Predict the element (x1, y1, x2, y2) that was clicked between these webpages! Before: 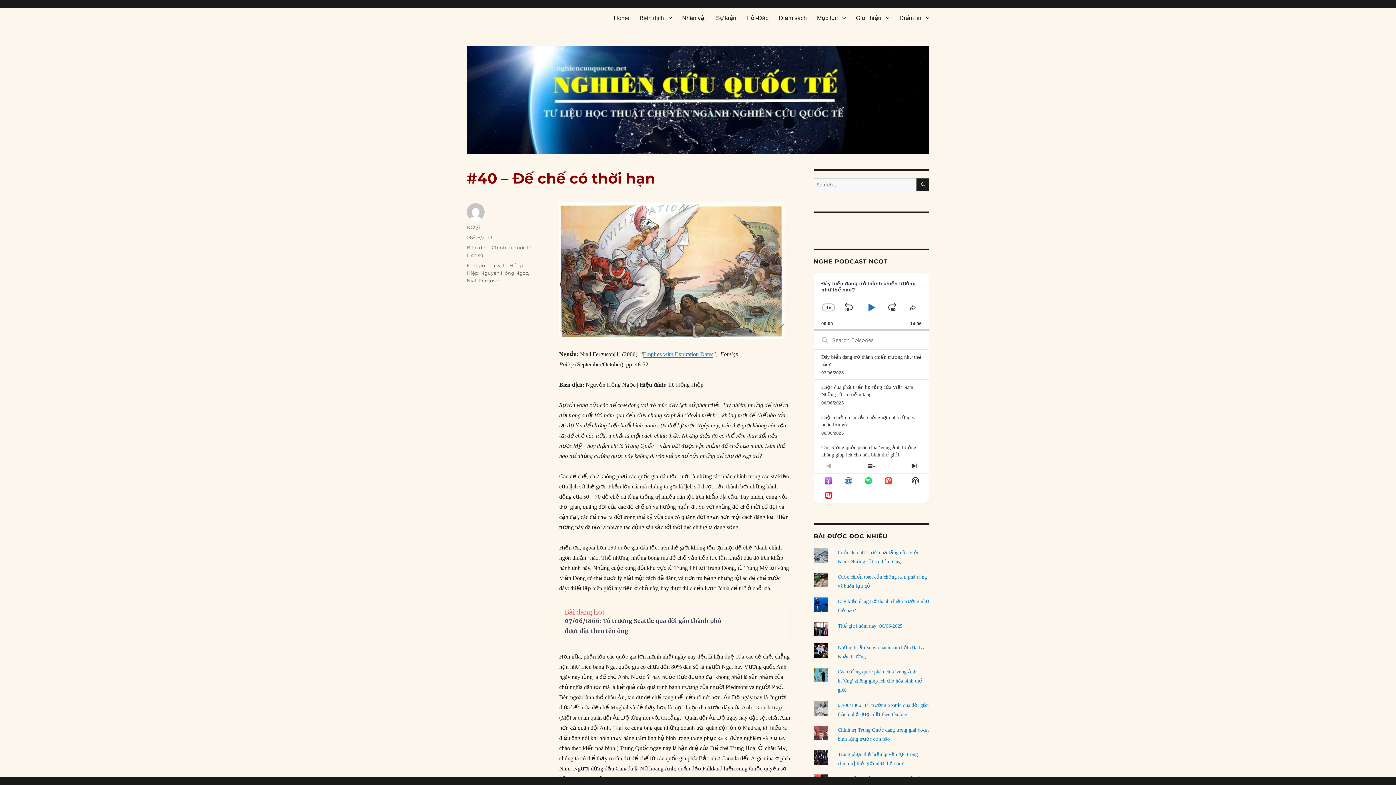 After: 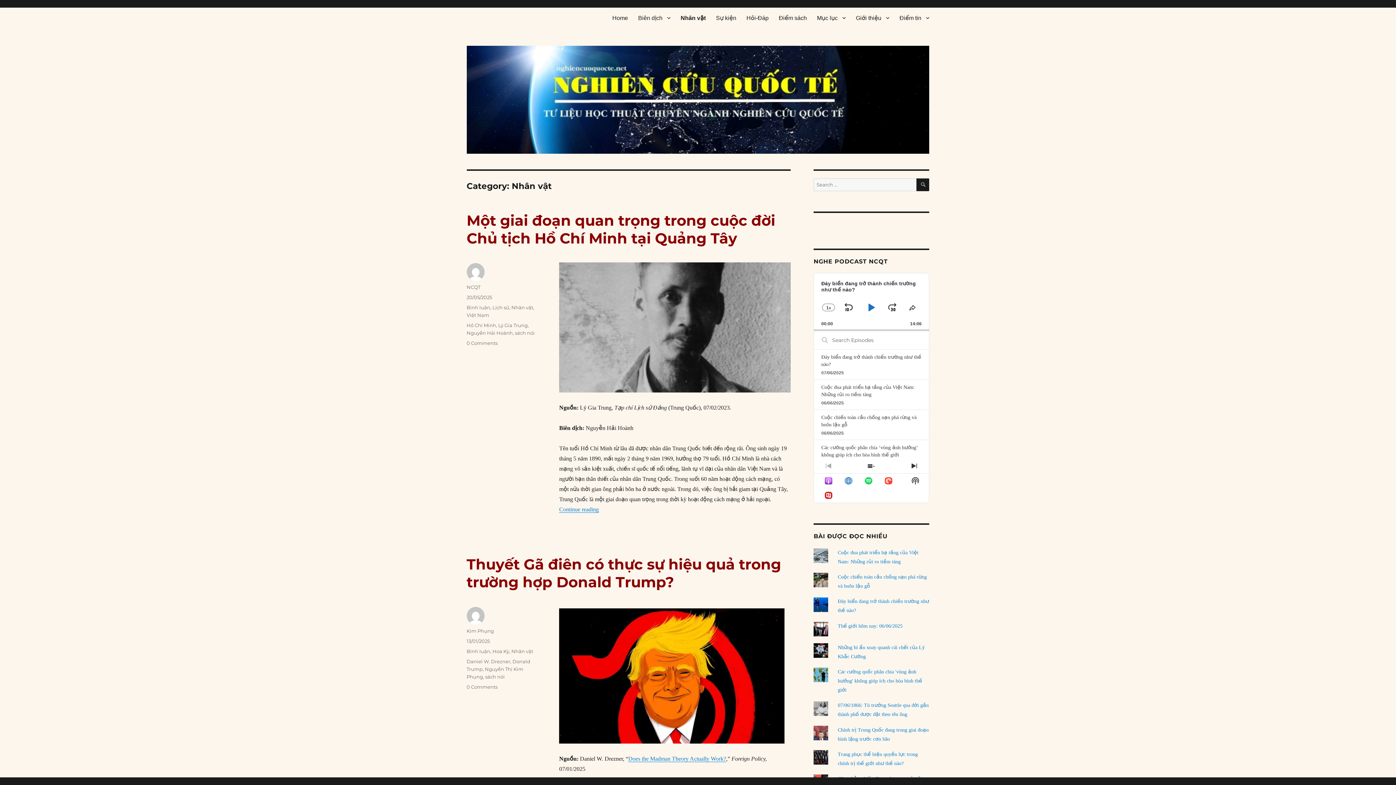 Action: bbox: (677, 10, 711, 25) label: Nhân vật